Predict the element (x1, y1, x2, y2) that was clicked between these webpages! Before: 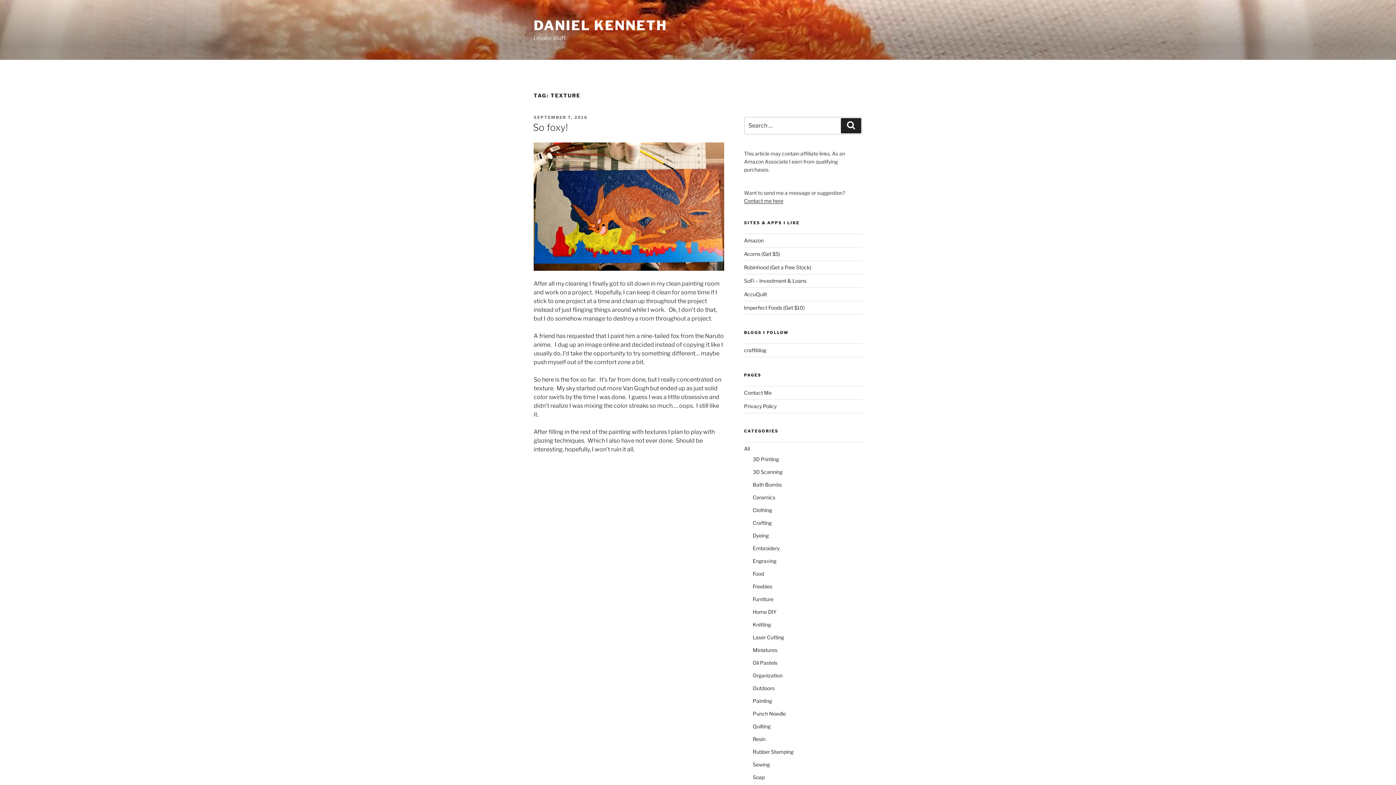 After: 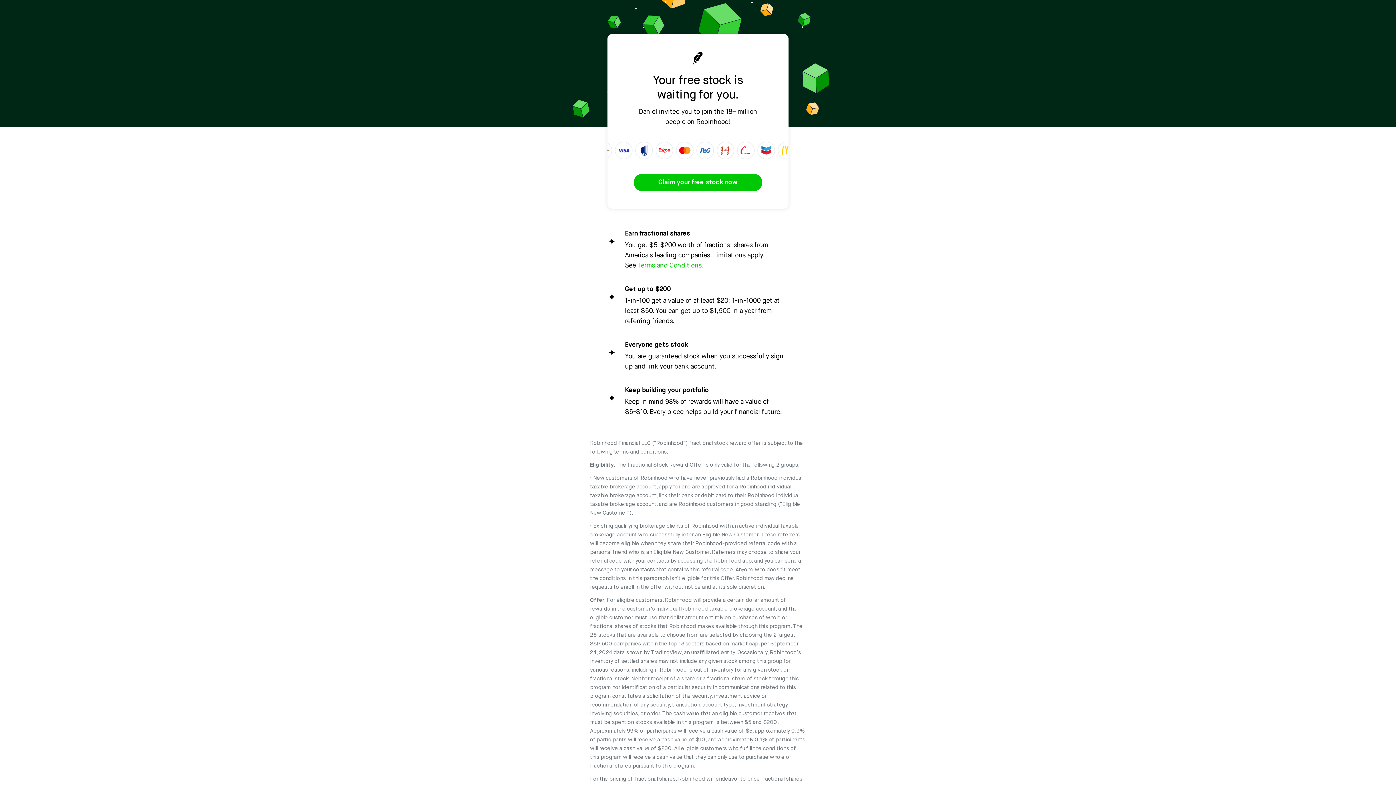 Action: bbox: (744, 264, 811, 270) label: Robinhood (Get a Free Stock)